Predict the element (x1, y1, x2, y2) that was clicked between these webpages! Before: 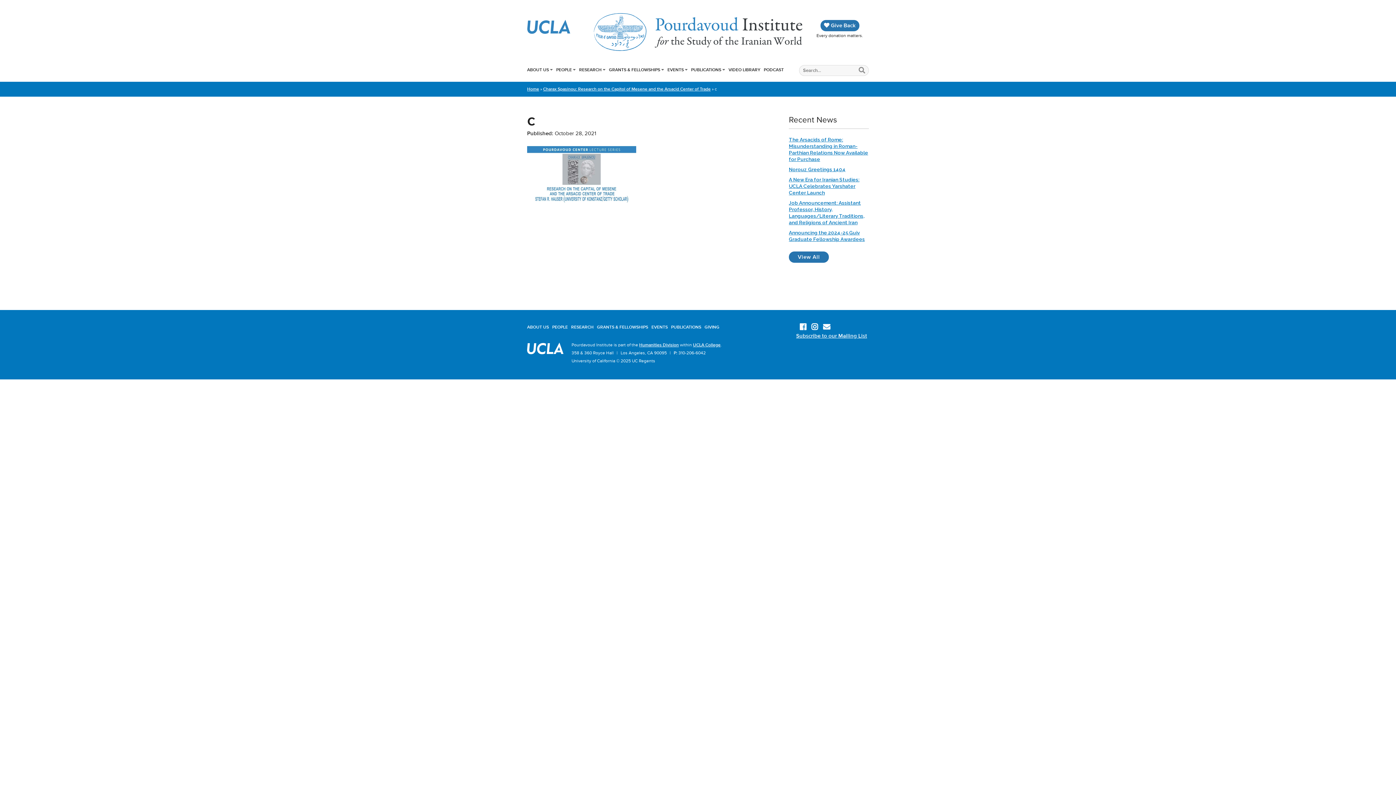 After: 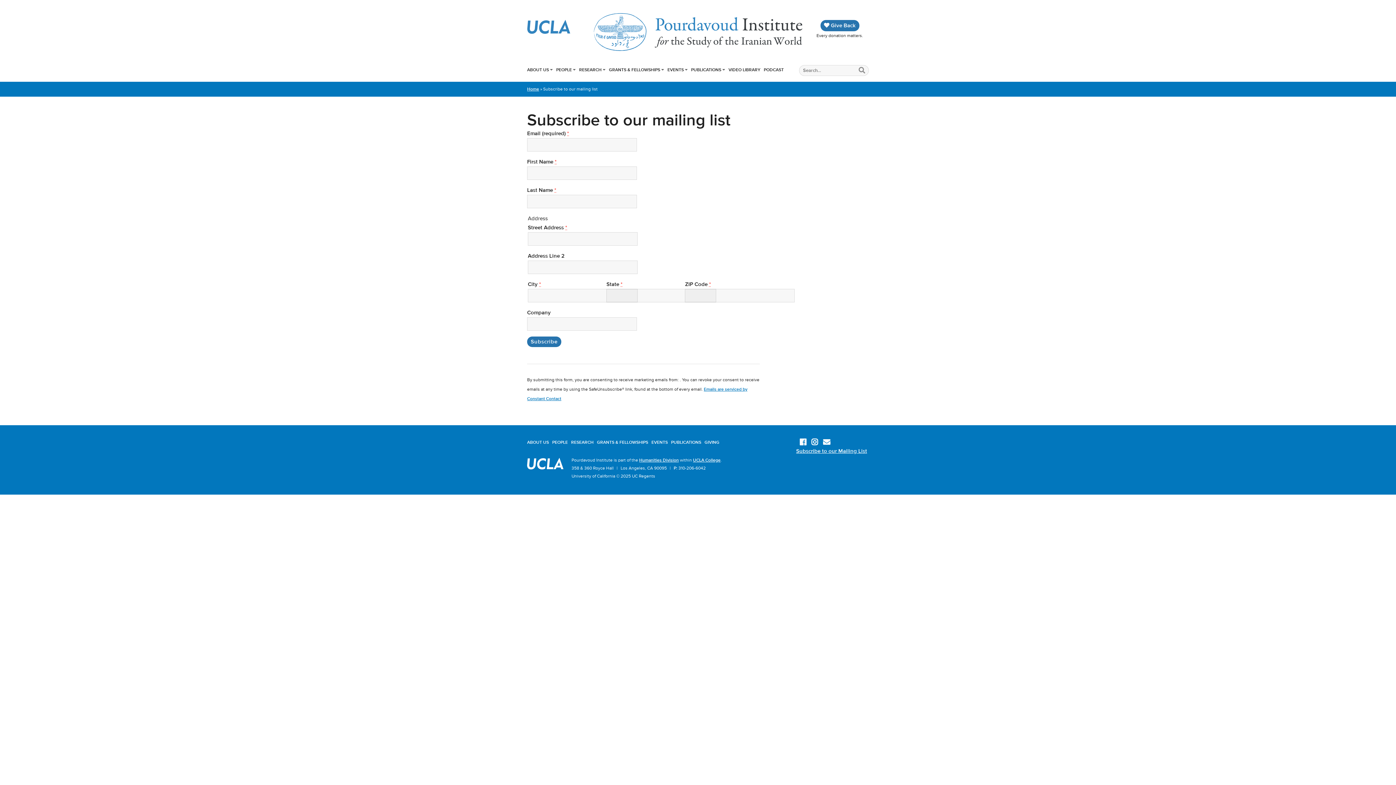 Action: bbox: (796, 333, 867, 338) label: Subscribe to our Mailing List